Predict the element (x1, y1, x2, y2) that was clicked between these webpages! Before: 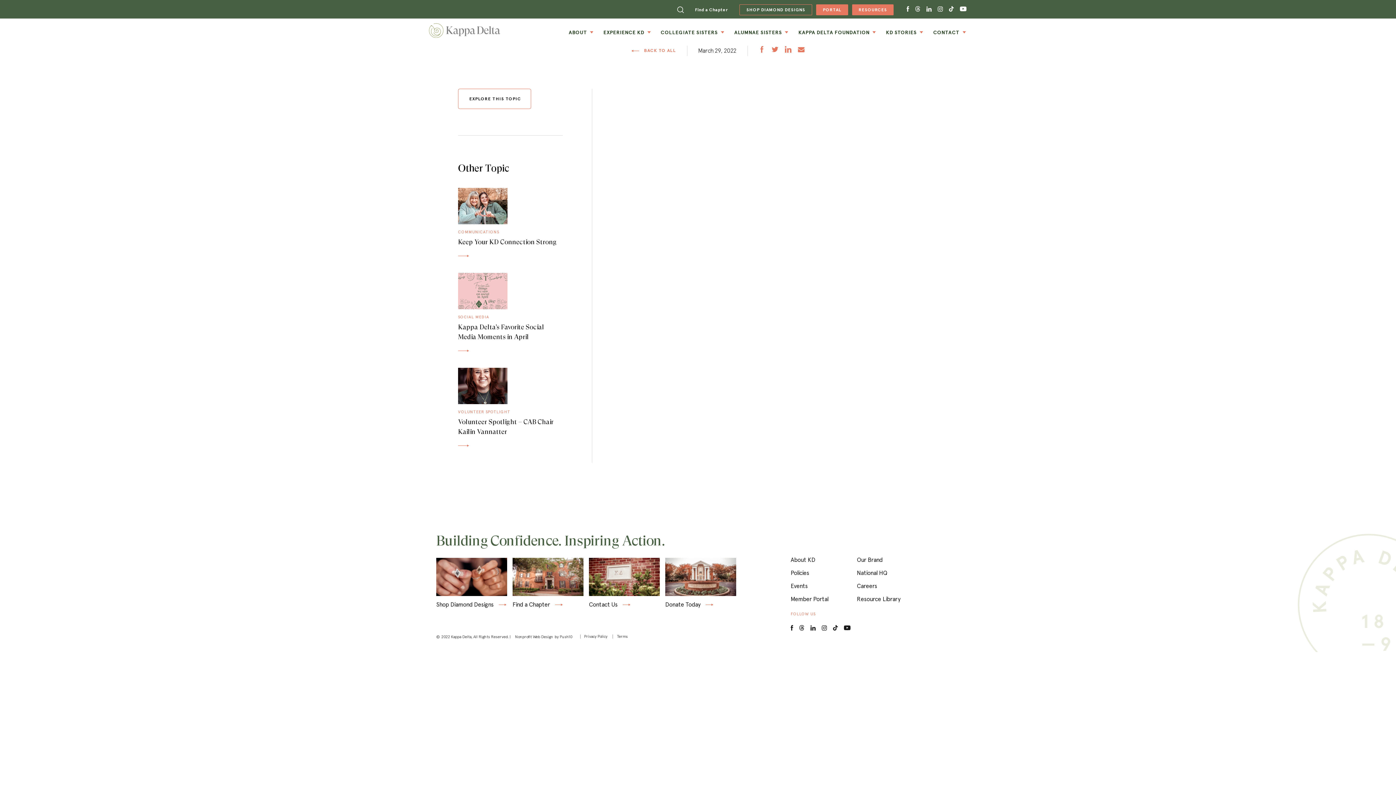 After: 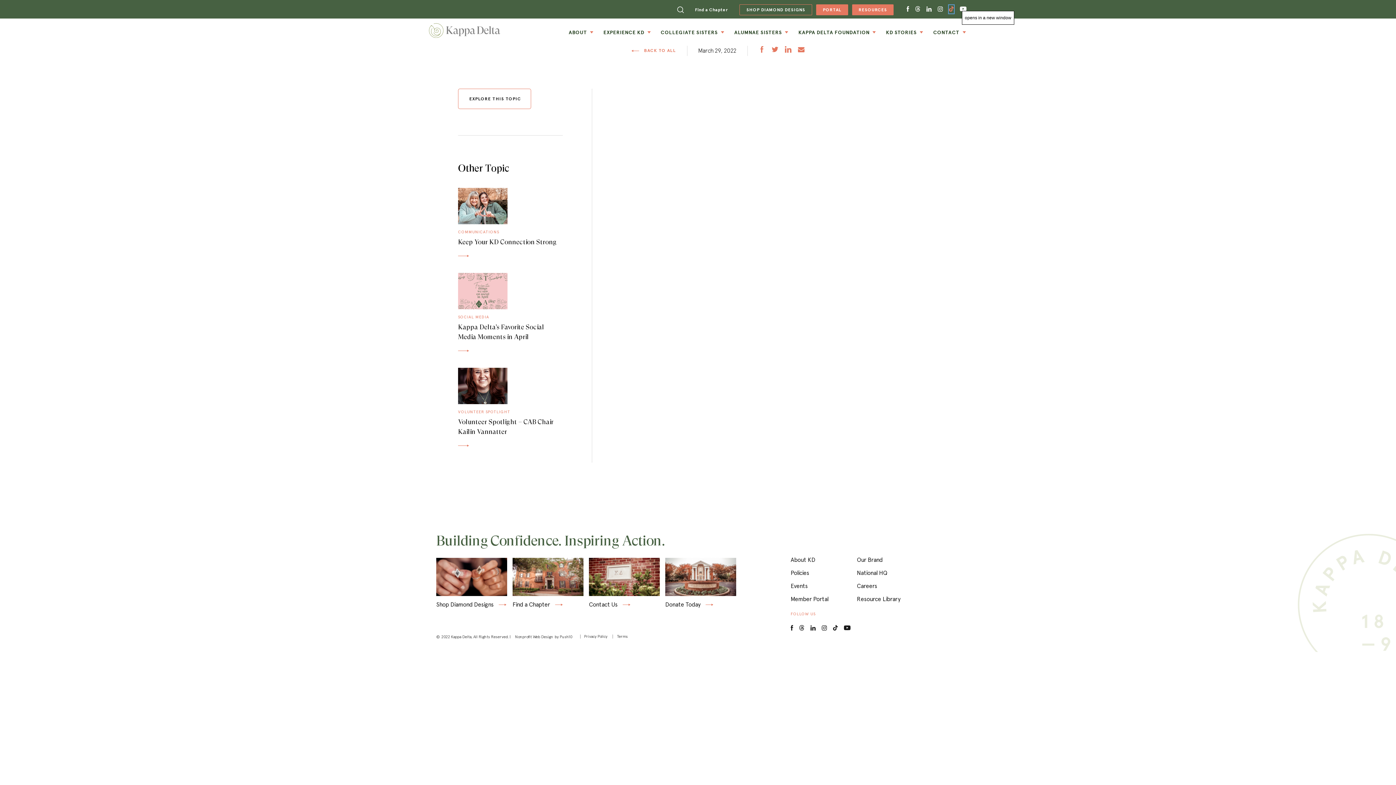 Action: bbox: (949, 4, 954, 13) label: Tiktok opens in a new window